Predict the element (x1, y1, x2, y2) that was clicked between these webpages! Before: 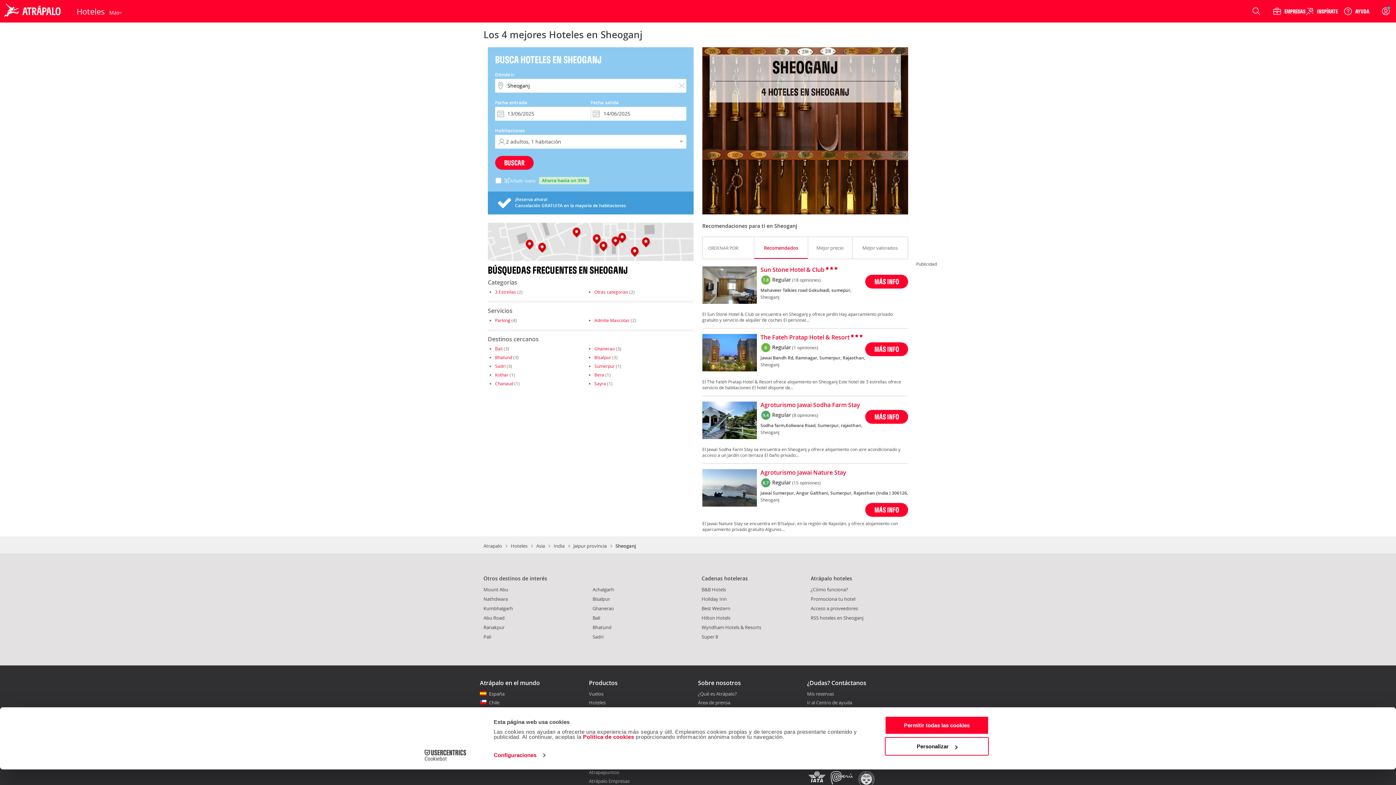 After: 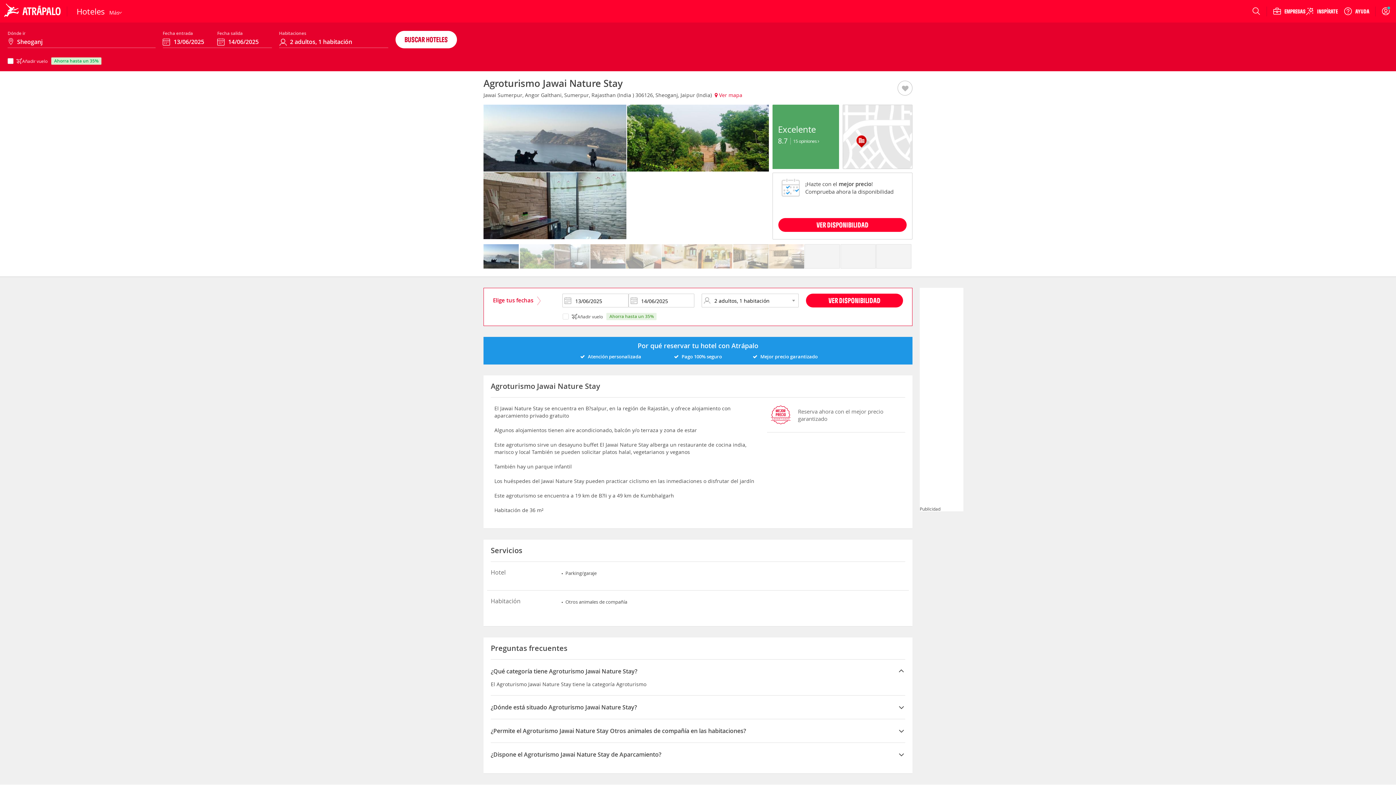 Action: label: Agroturismo Jawai Nature Stay bbox: (760, 469, 846, 477)